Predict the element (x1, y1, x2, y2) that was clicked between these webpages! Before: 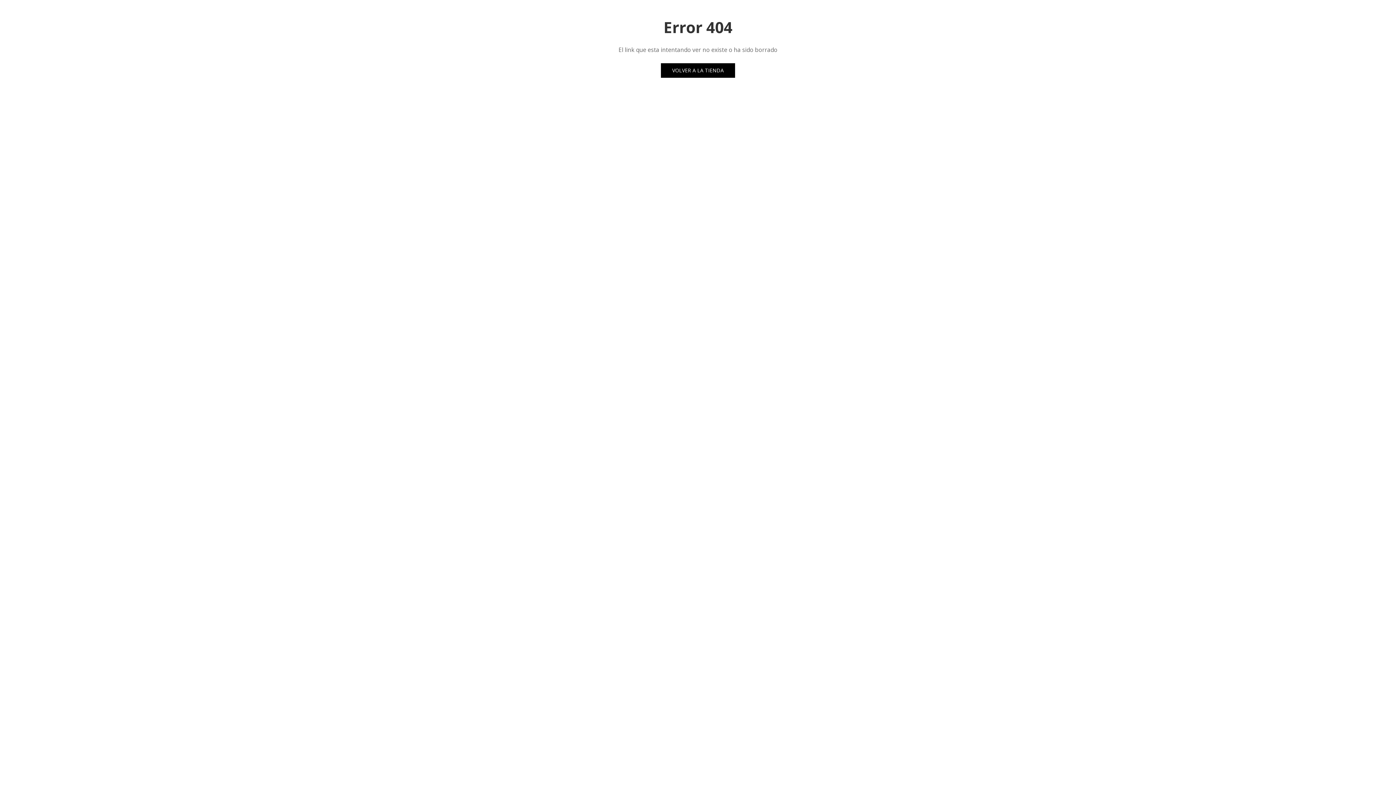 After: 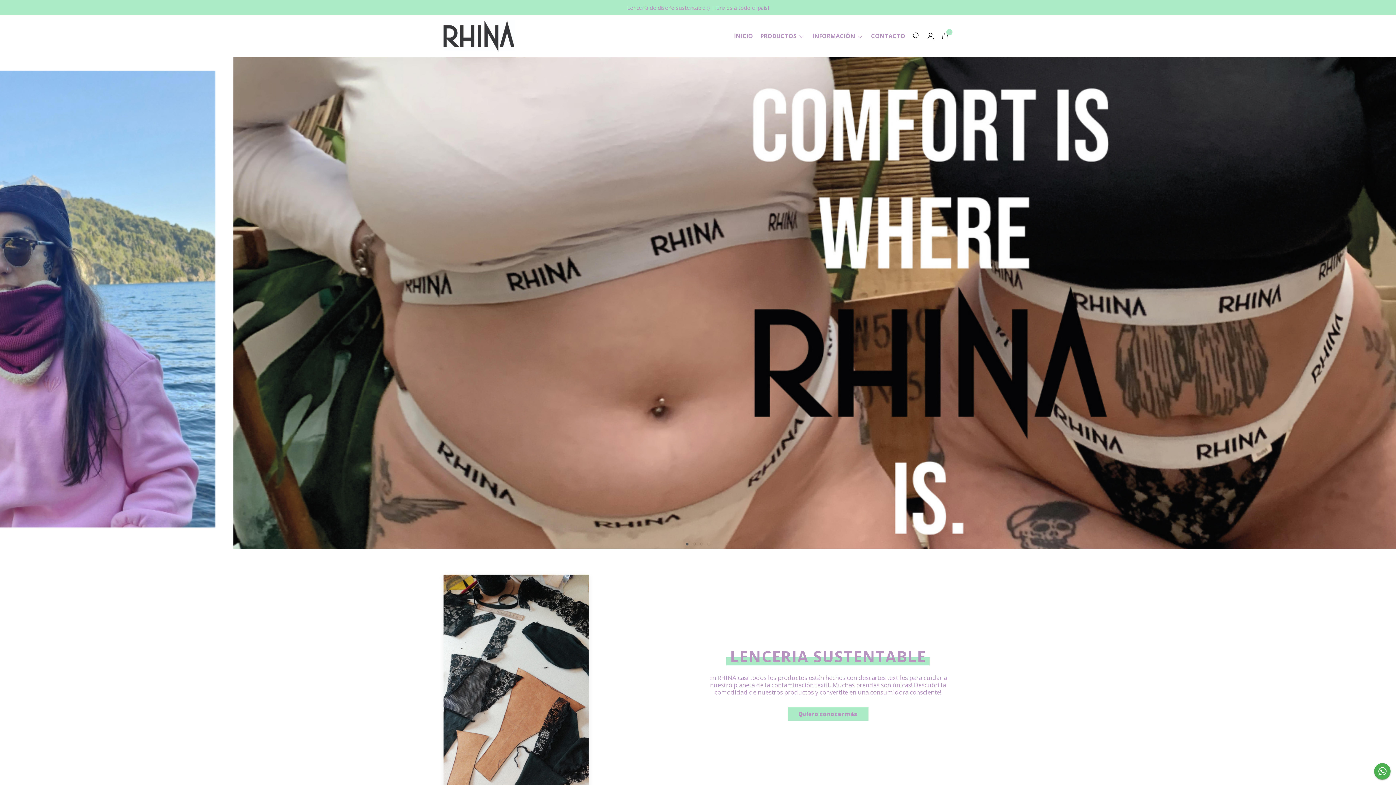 Action: label: VOLVER A LA TIENDA bbox: (661, 63, 735, 77)